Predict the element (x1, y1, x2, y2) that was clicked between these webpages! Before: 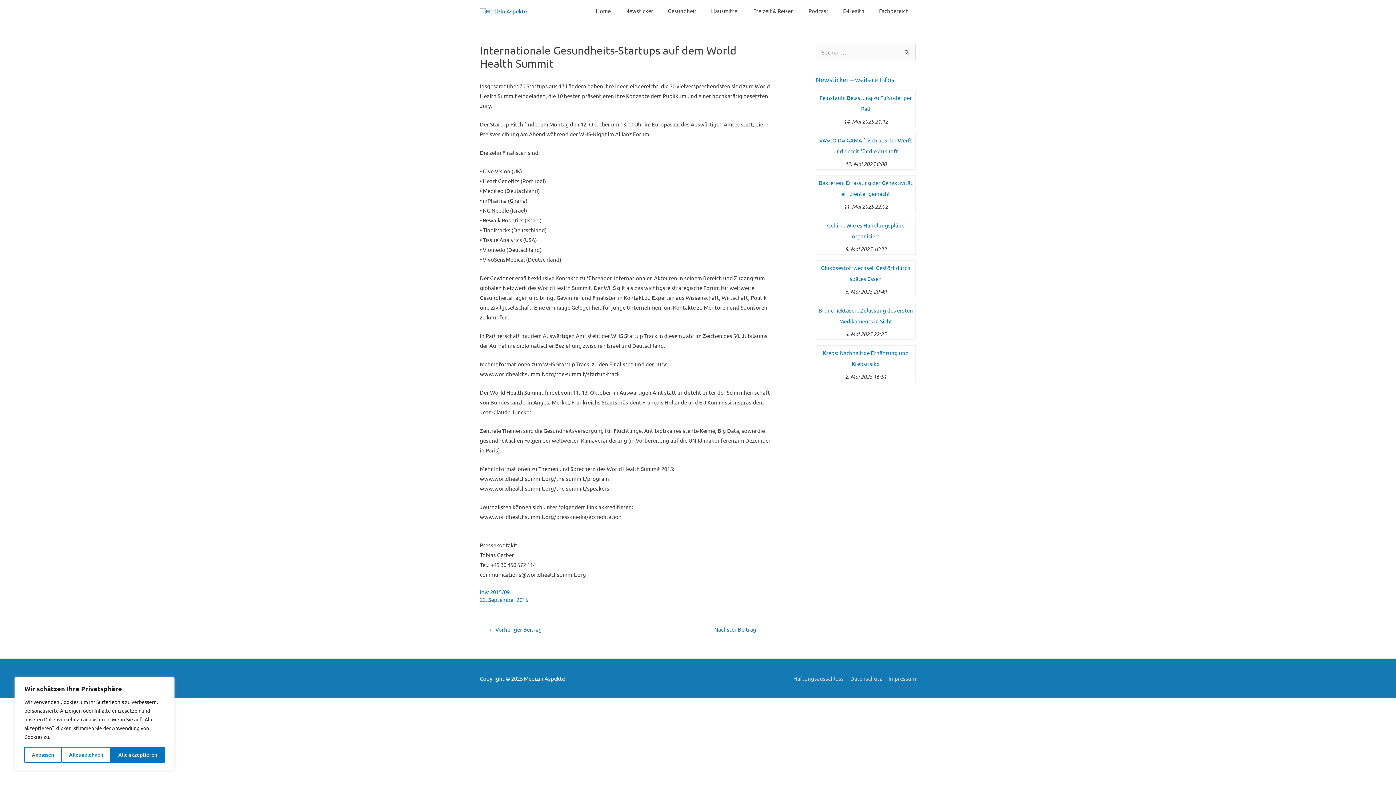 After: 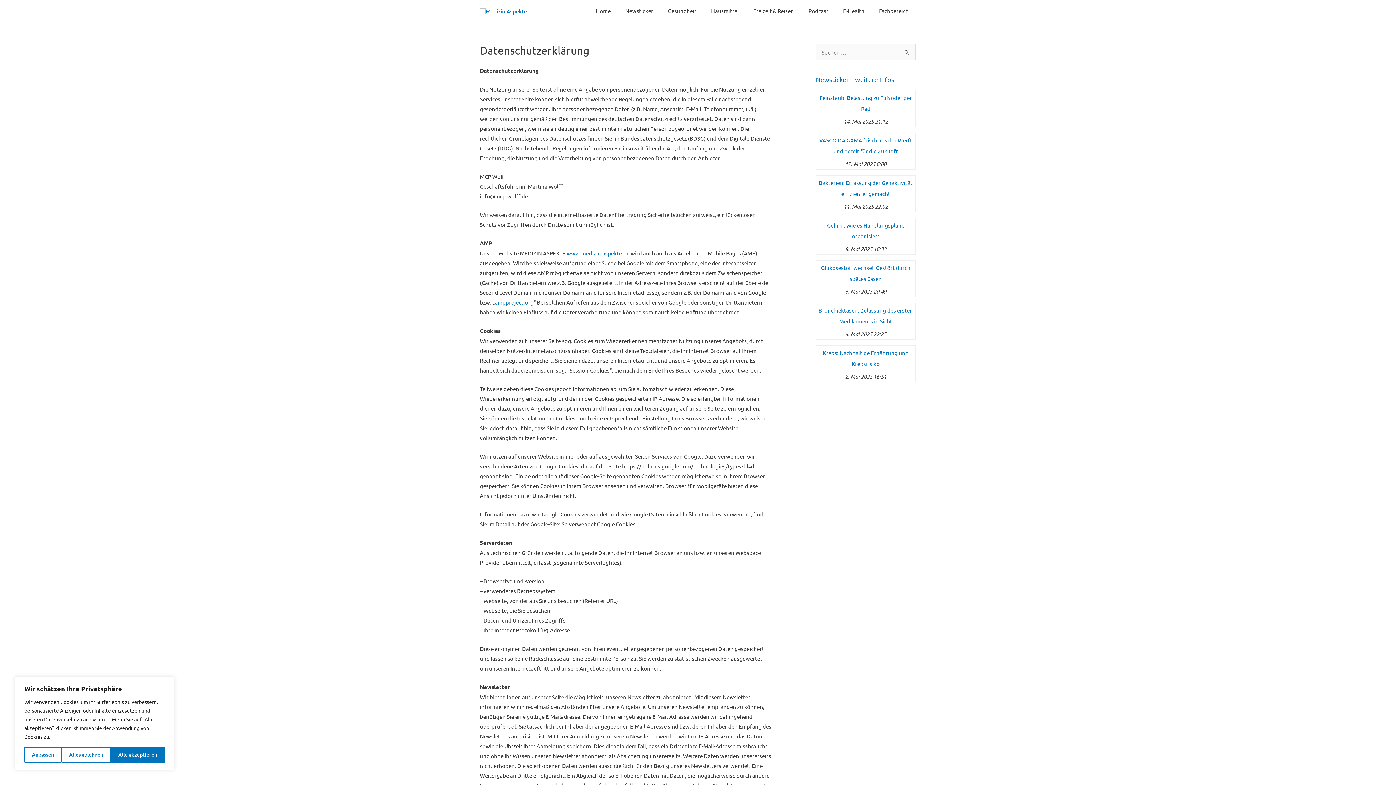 Action: bbox: (845, 675, 882, 682) label: Datenschutz